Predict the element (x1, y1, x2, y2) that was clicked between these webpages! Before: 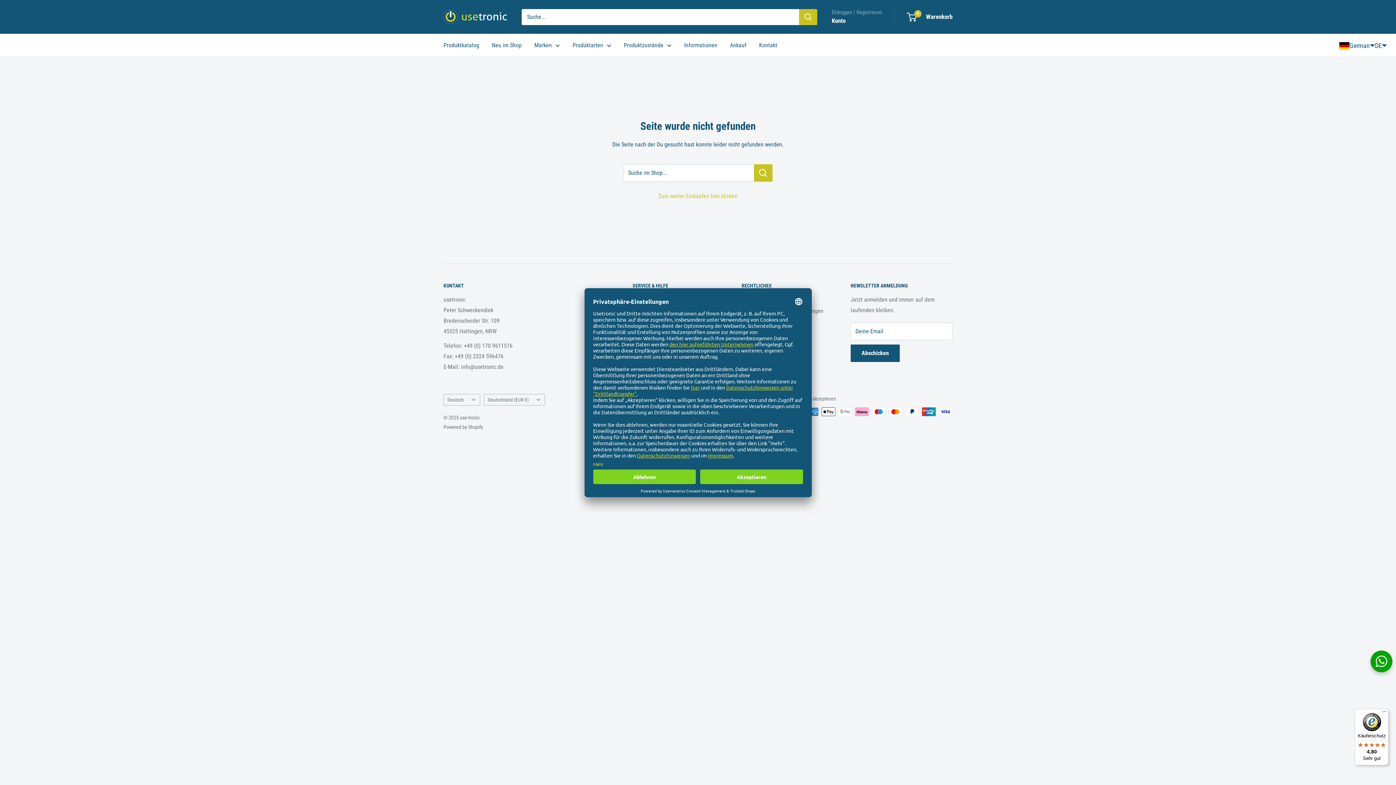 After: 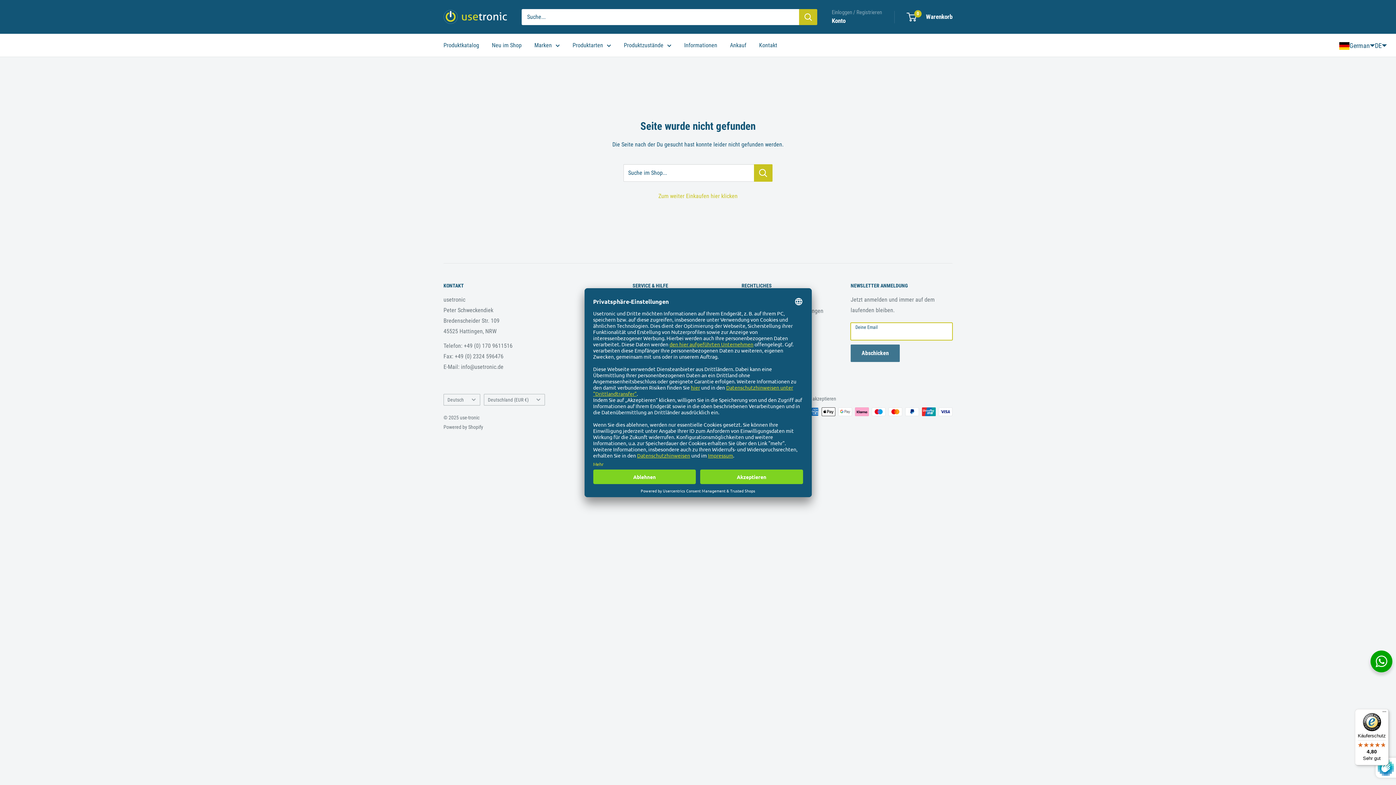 Action: bbox: (850, 344, 900, 362) label: Abschicken